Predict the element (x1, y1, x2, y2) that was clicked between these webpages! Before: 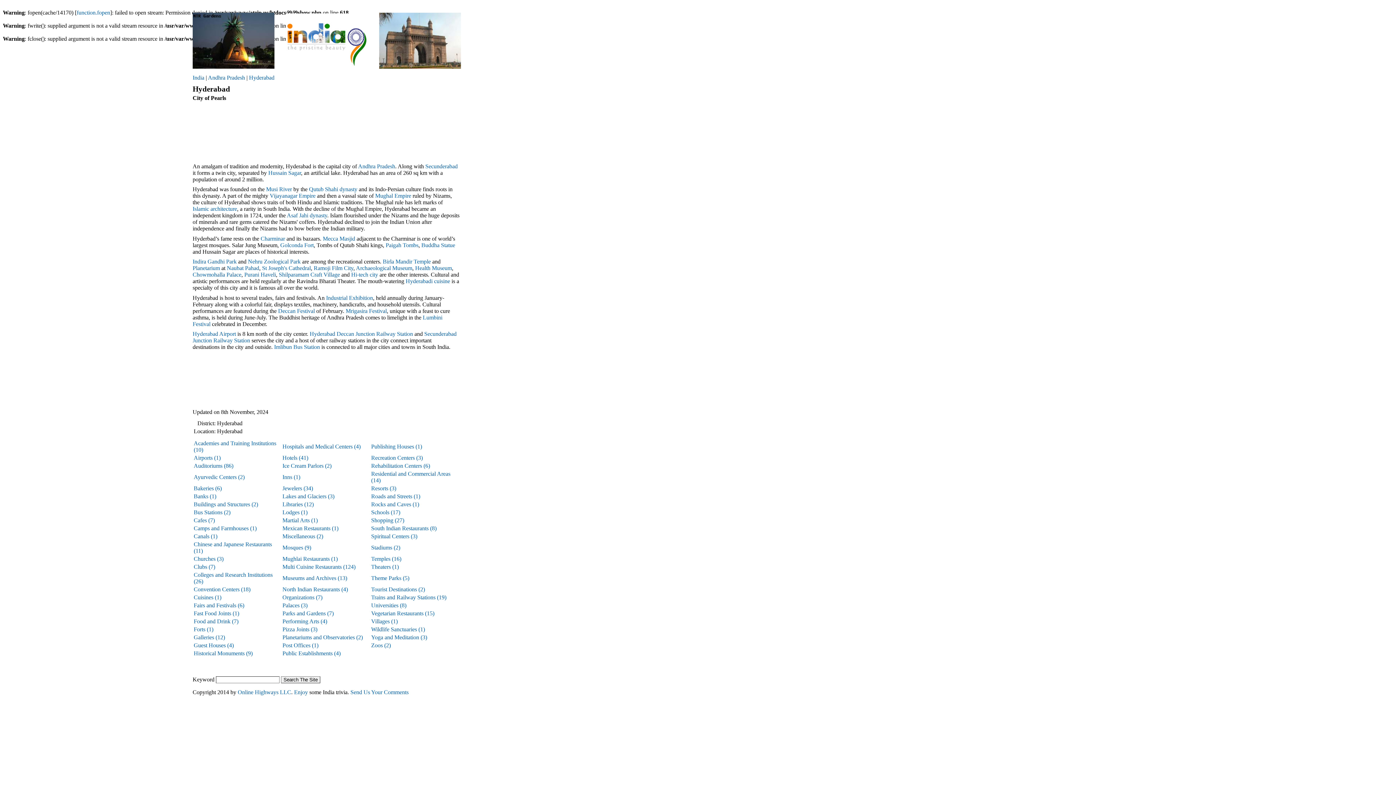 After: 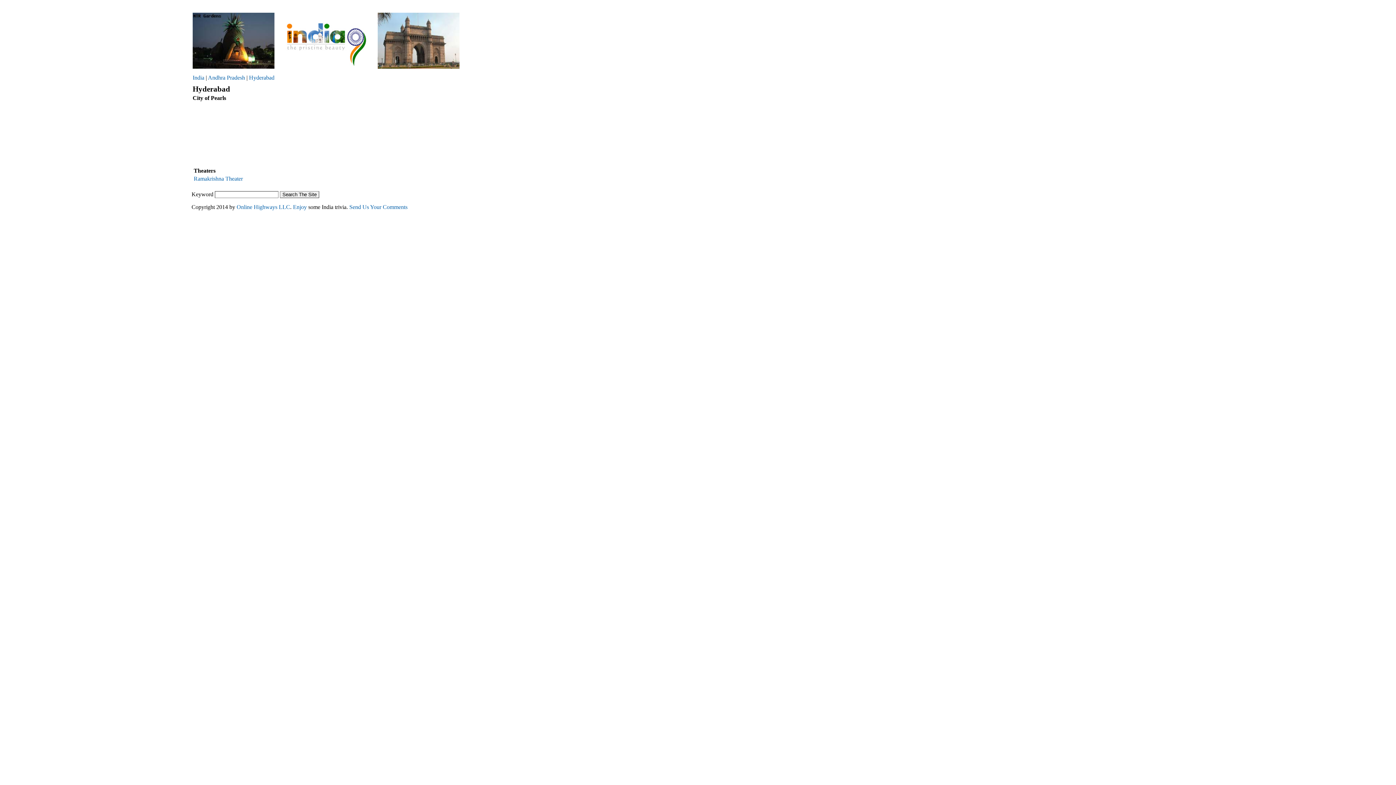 Action: bbox: (371, 564, 398, 570) label: Theaters (1)